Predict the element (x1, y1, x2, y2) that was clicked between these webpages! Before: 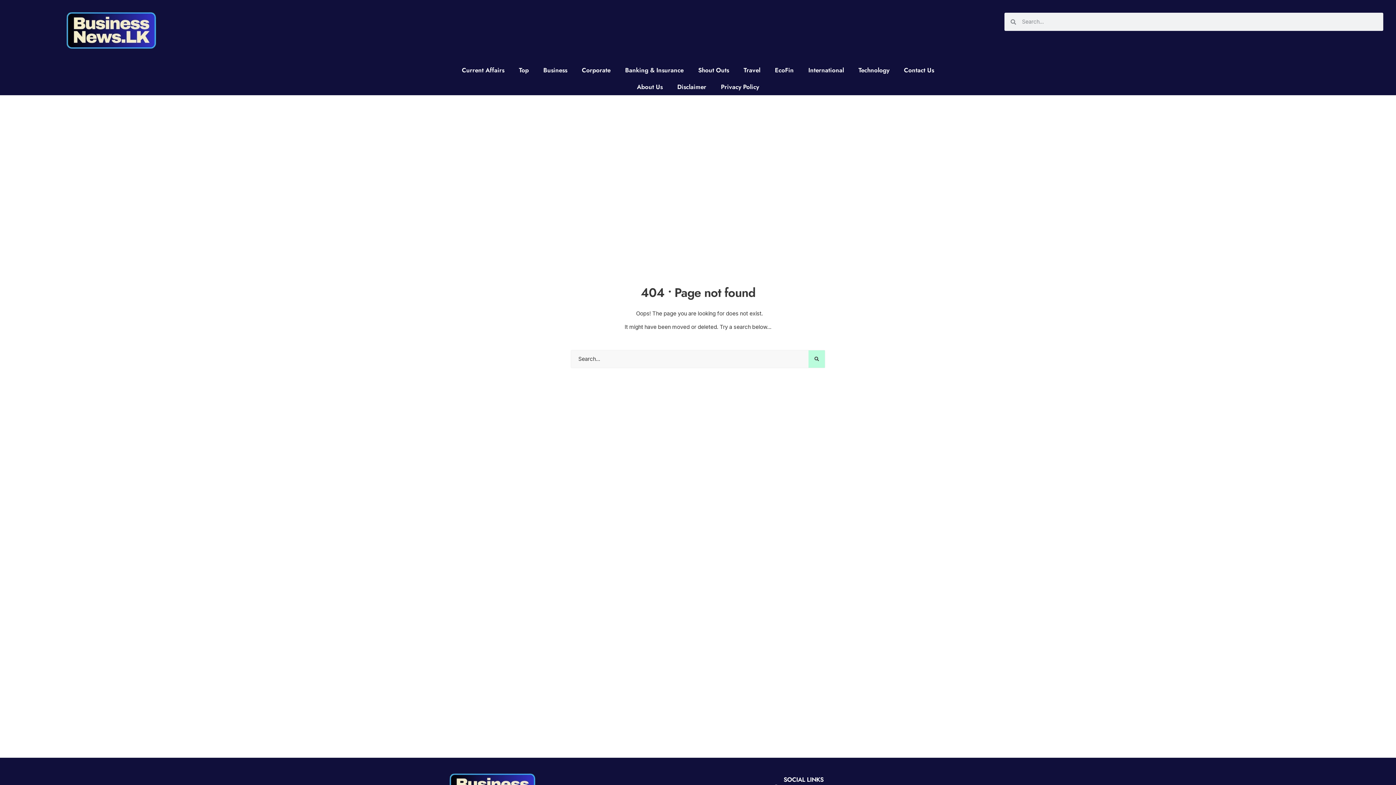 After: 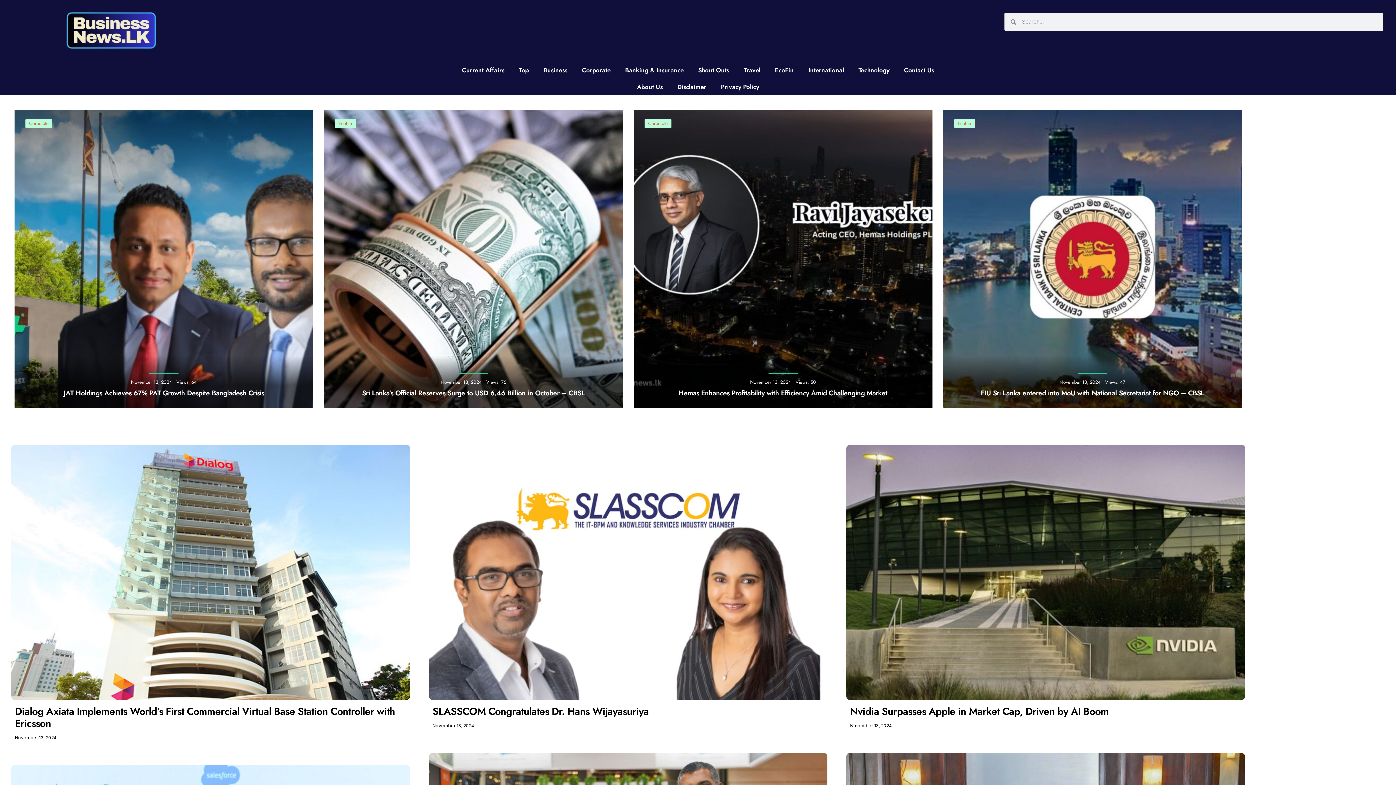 Action: bbox: (35, 10, 187, 50)